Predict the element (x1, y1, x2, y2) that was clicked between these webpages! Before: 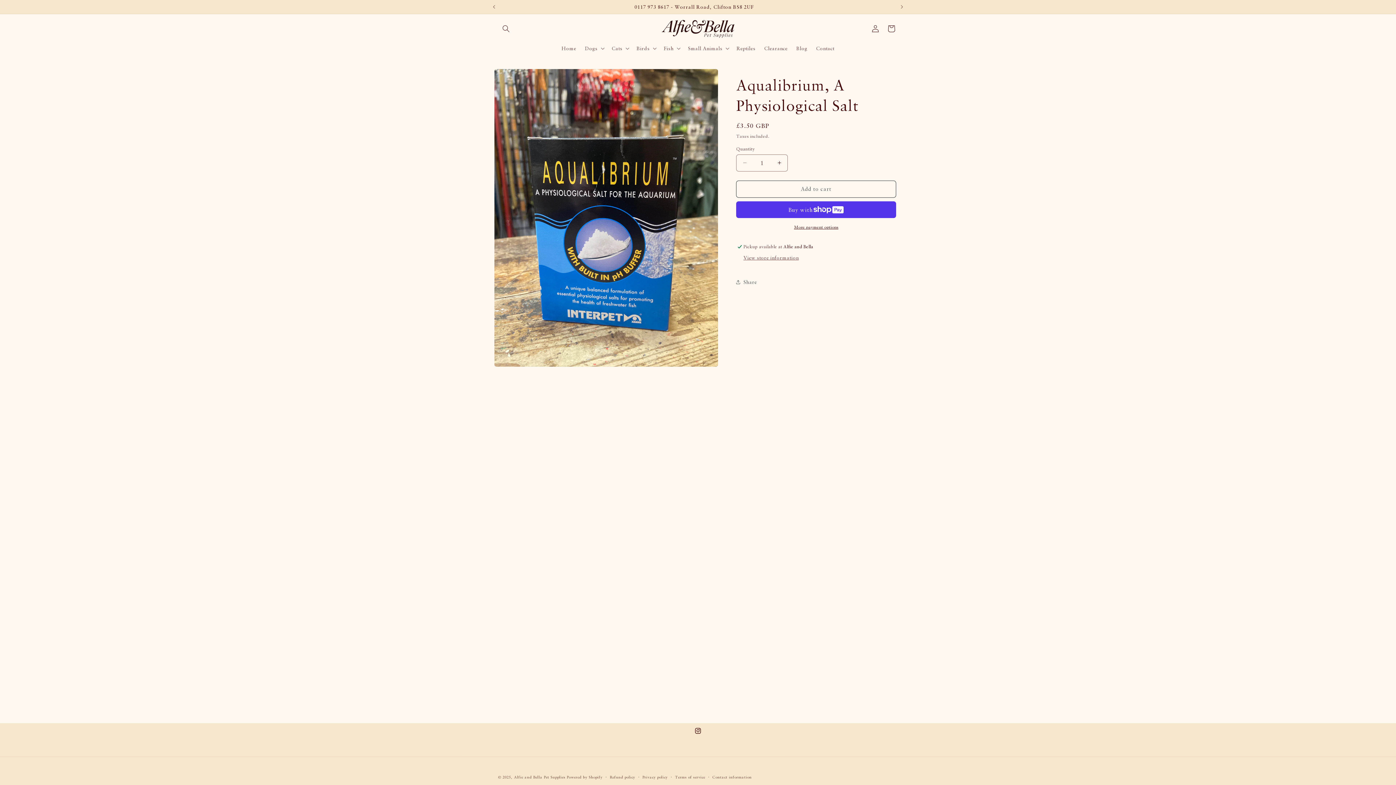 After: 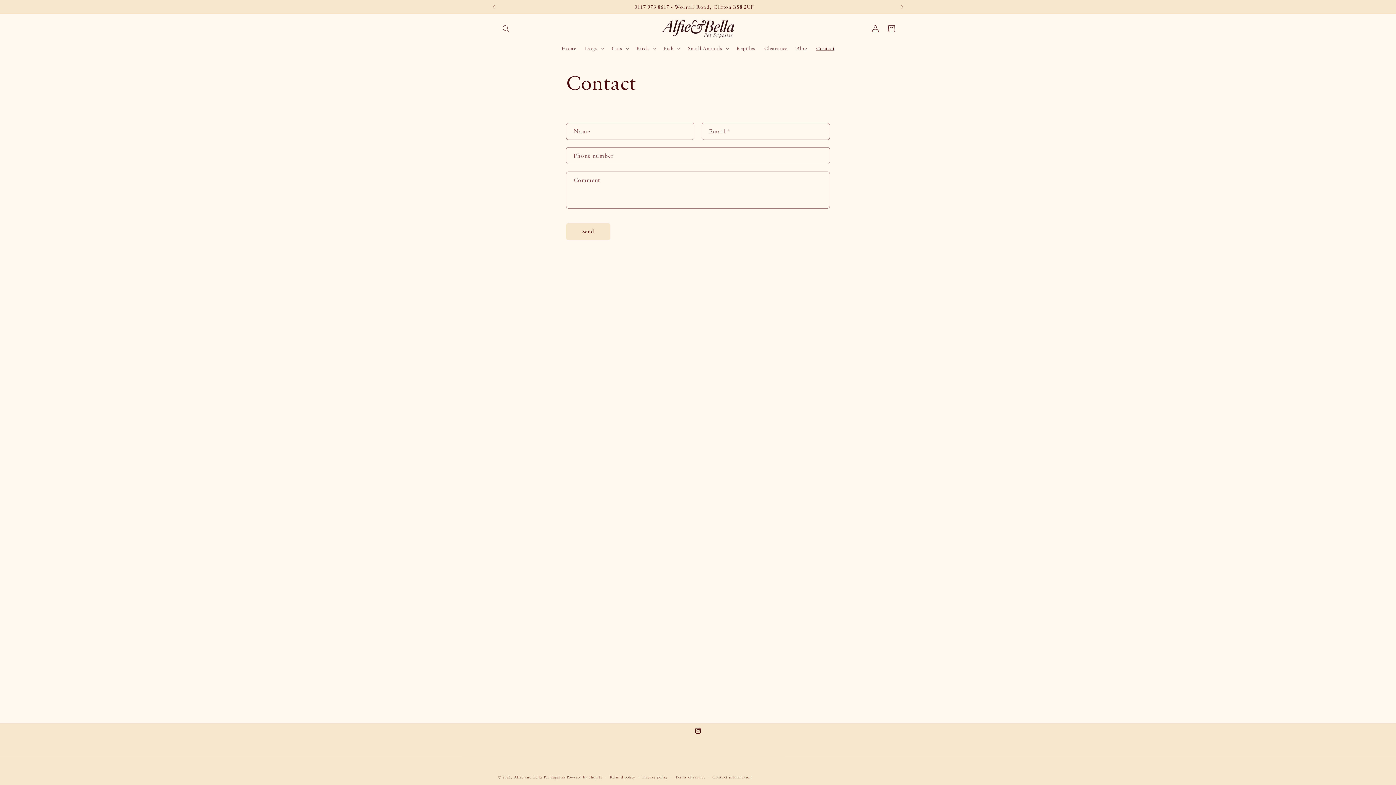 Action: label: Contact bbox: (811, 40, 838, 55)